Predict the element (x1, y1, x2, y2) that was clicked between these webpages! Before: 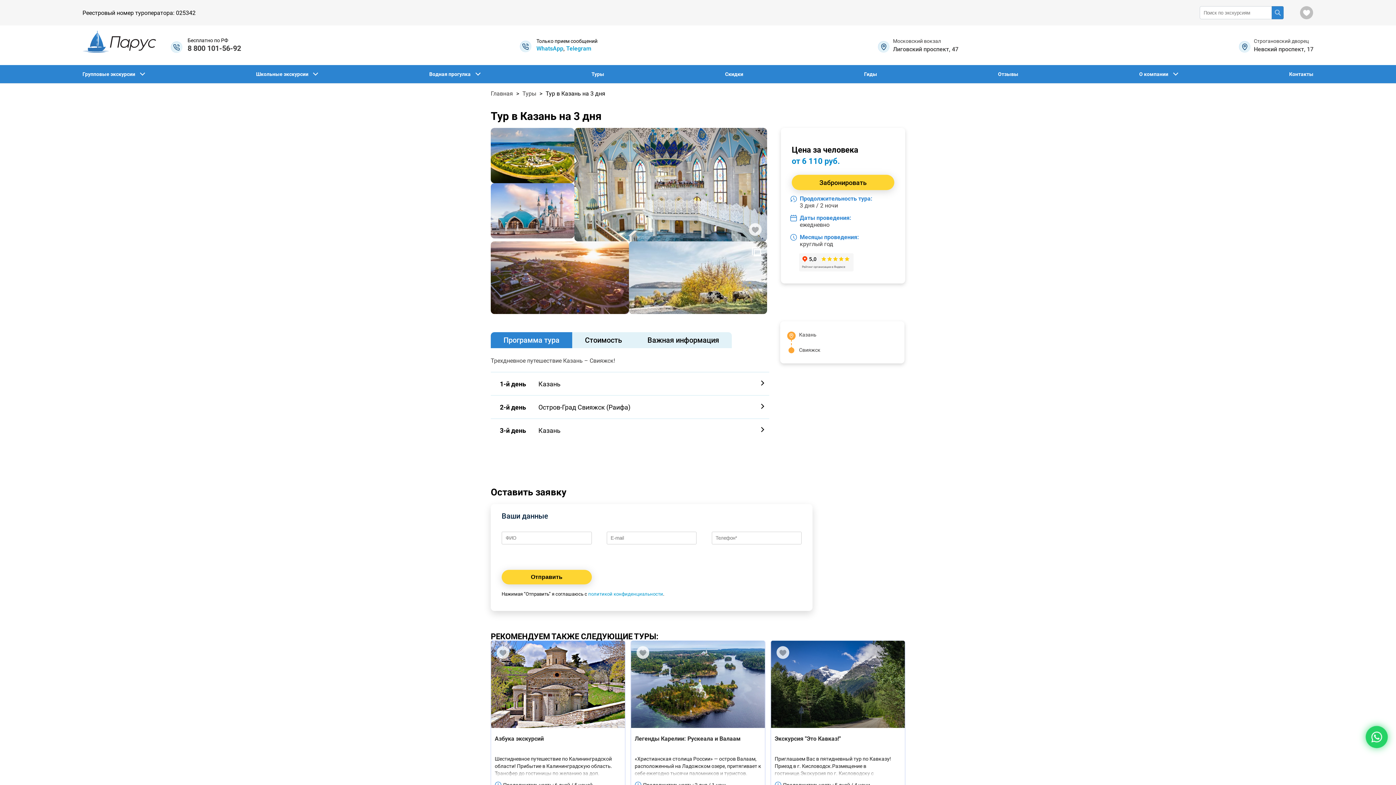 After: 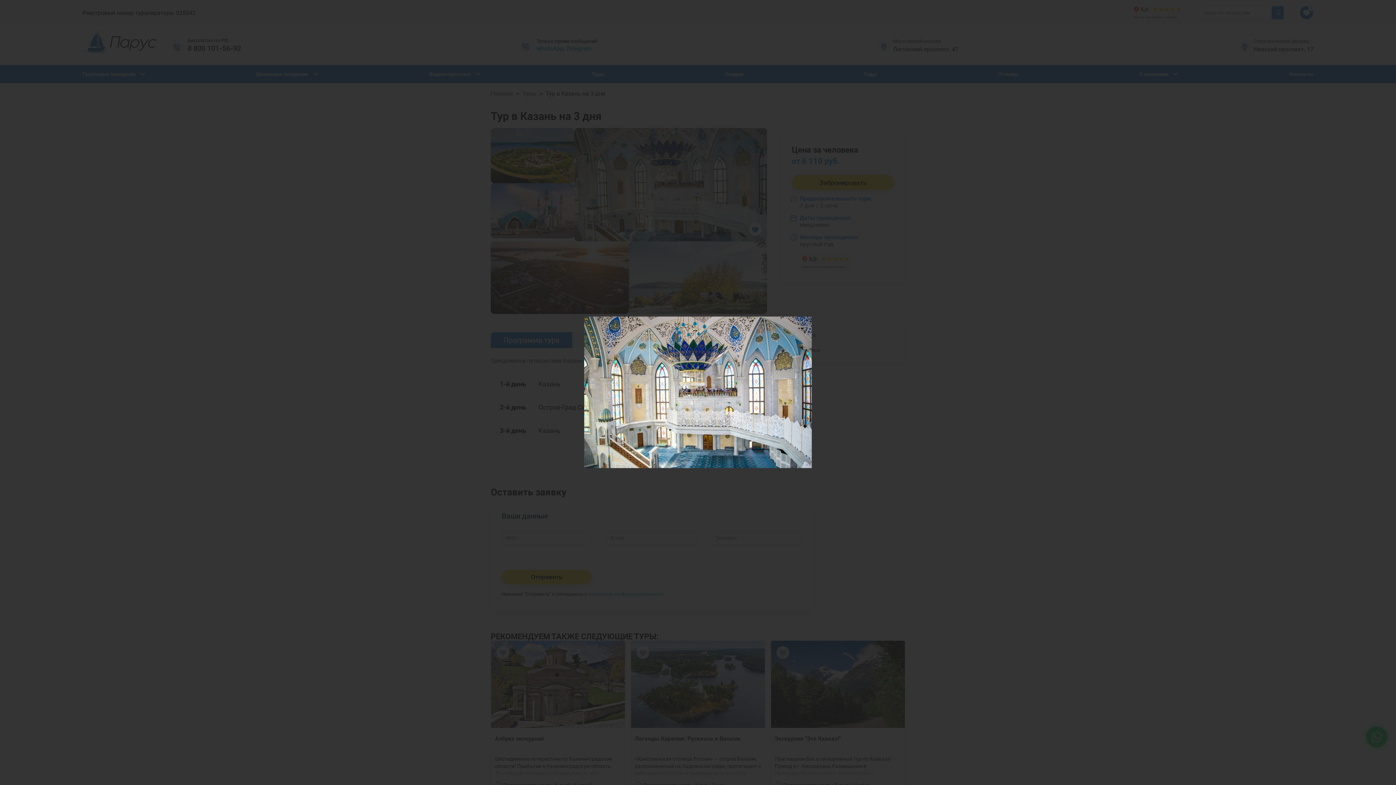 Action: bbox: (749, 223, 761, 236)